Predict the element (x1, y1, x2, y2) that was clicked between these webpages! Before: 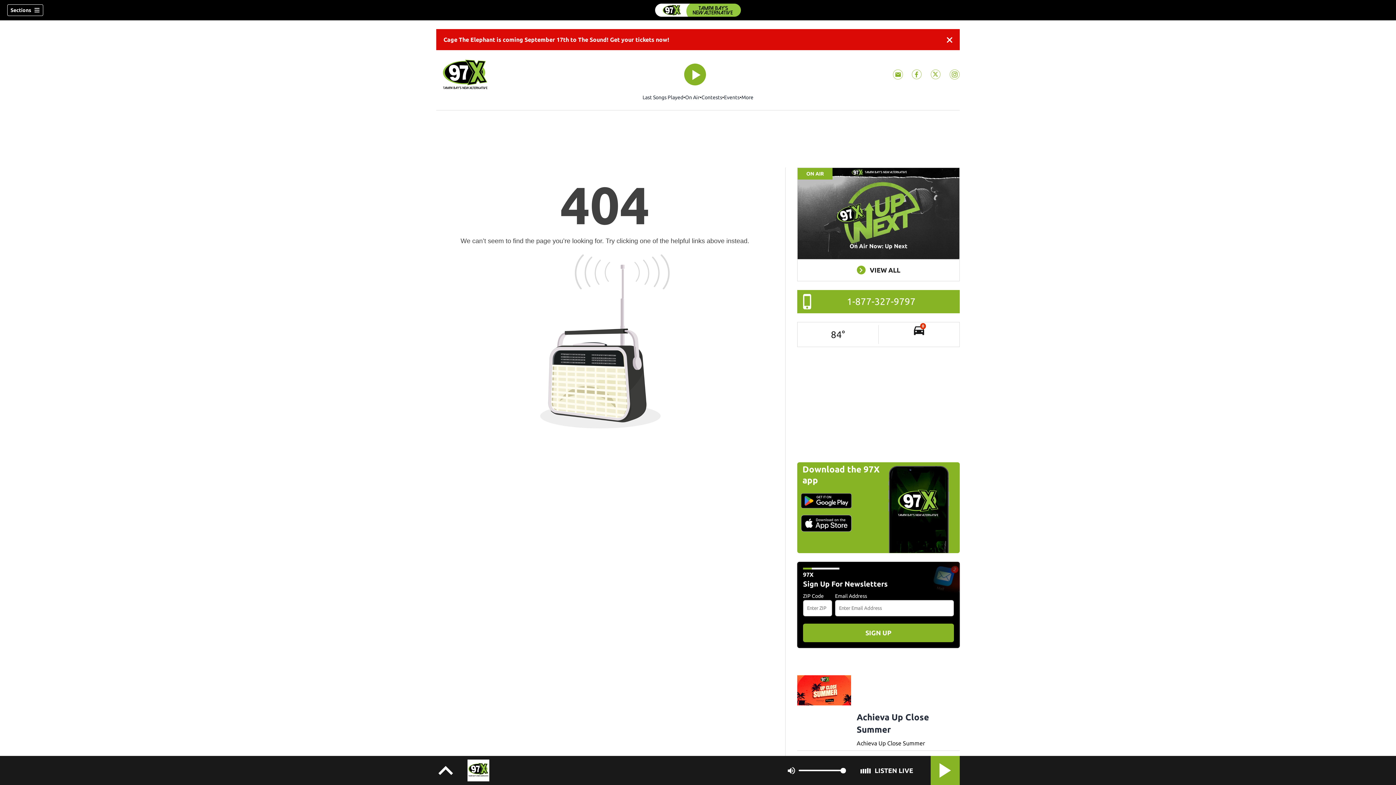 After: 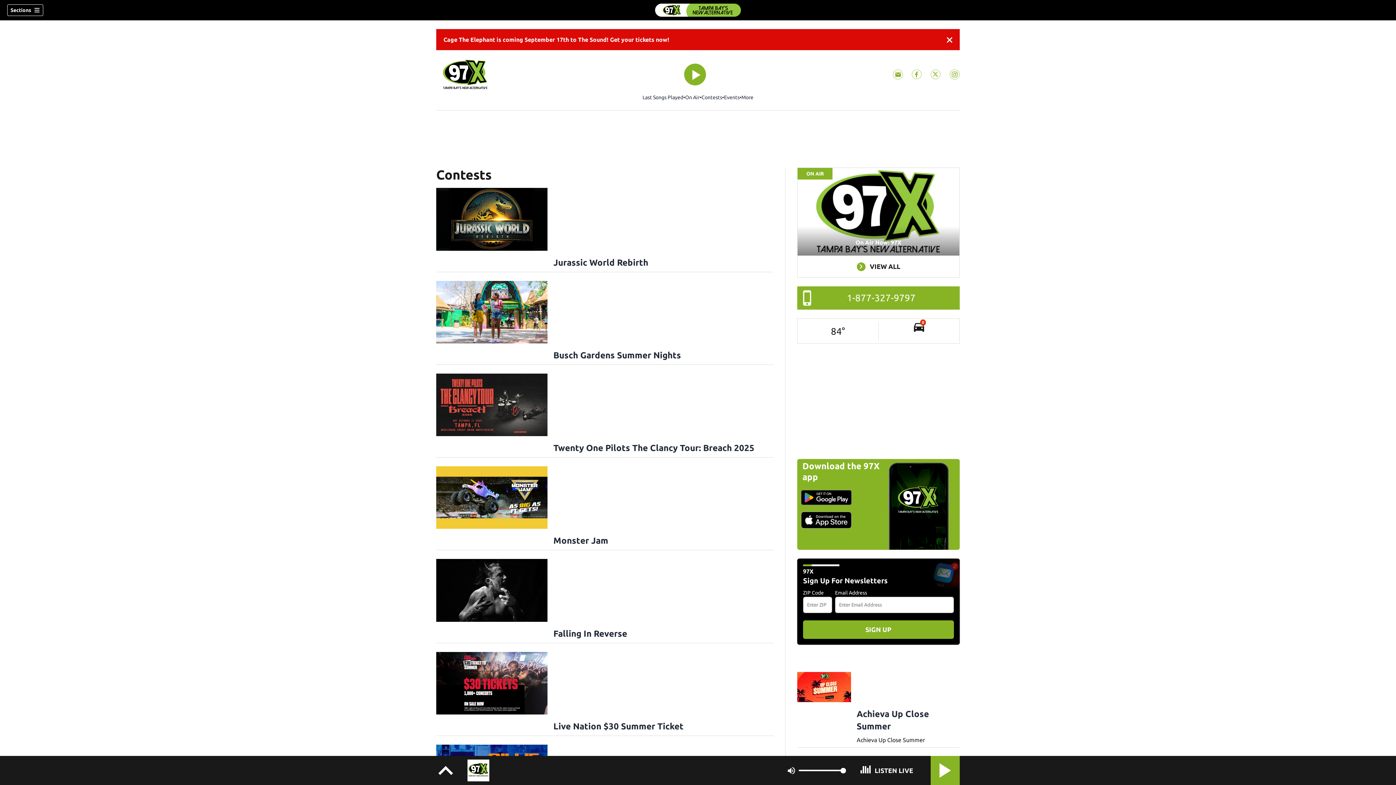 Action: label: Contests bbox: (701, 93, 722, 101)